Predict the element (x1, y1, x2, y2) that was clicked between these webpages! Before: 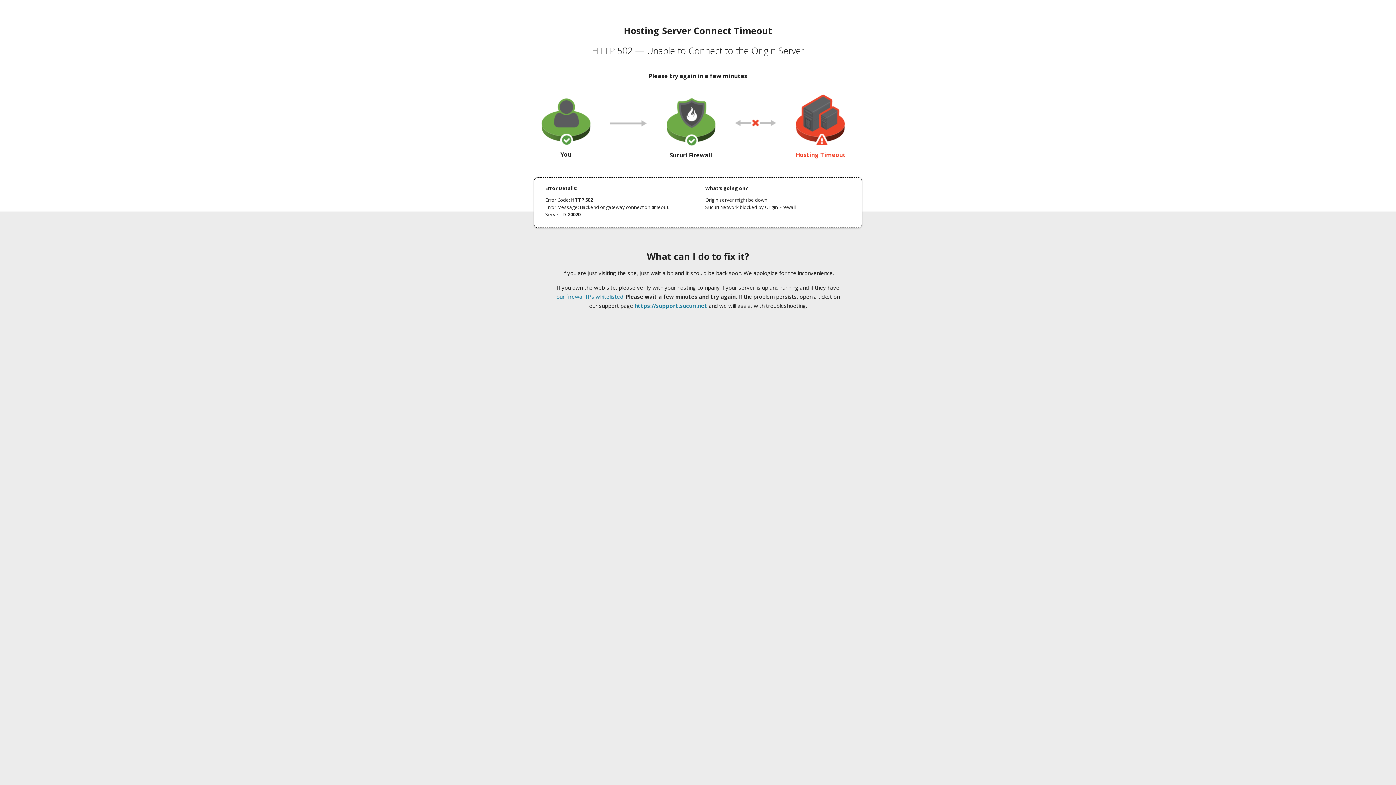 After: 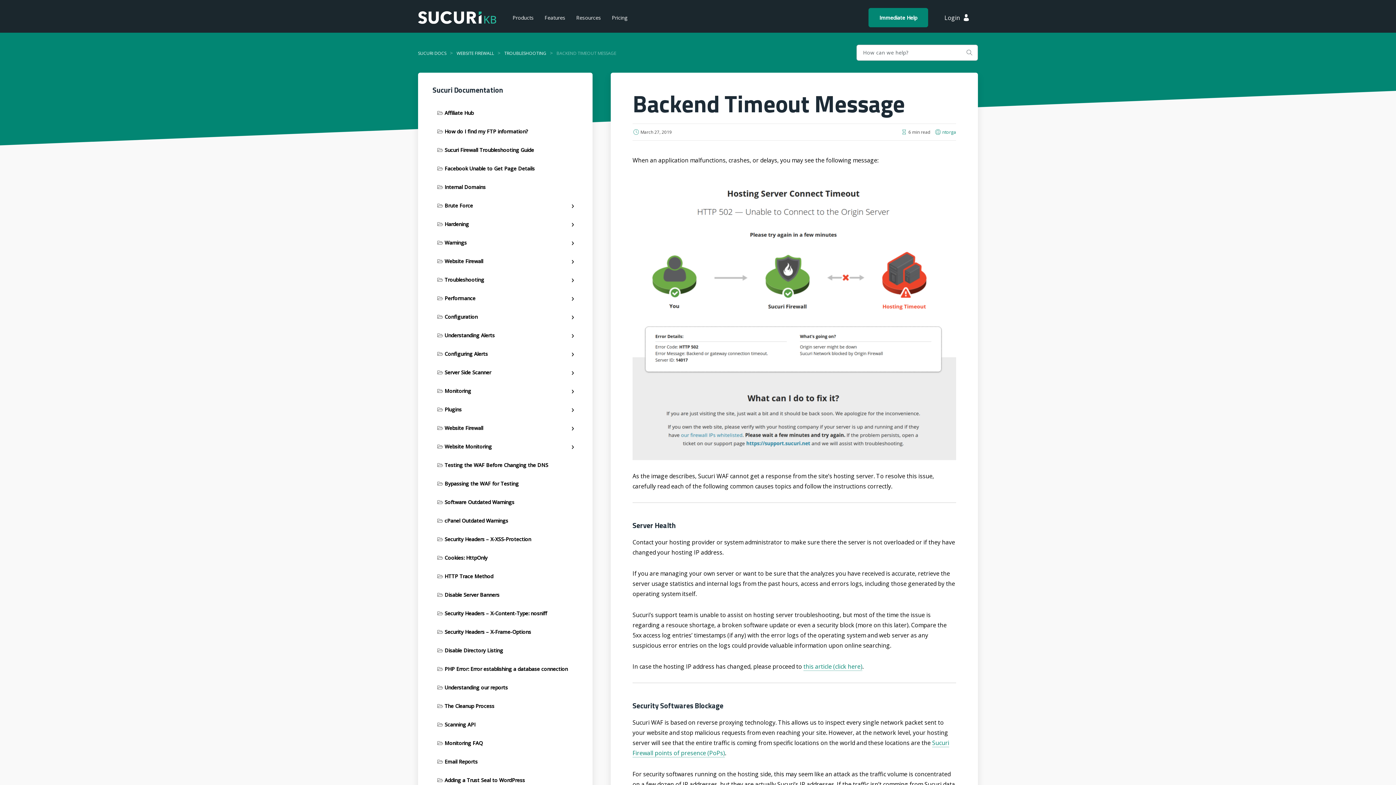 Action: bbox: (556, 293, 623, 300) label: our firewall IPs whitelisted